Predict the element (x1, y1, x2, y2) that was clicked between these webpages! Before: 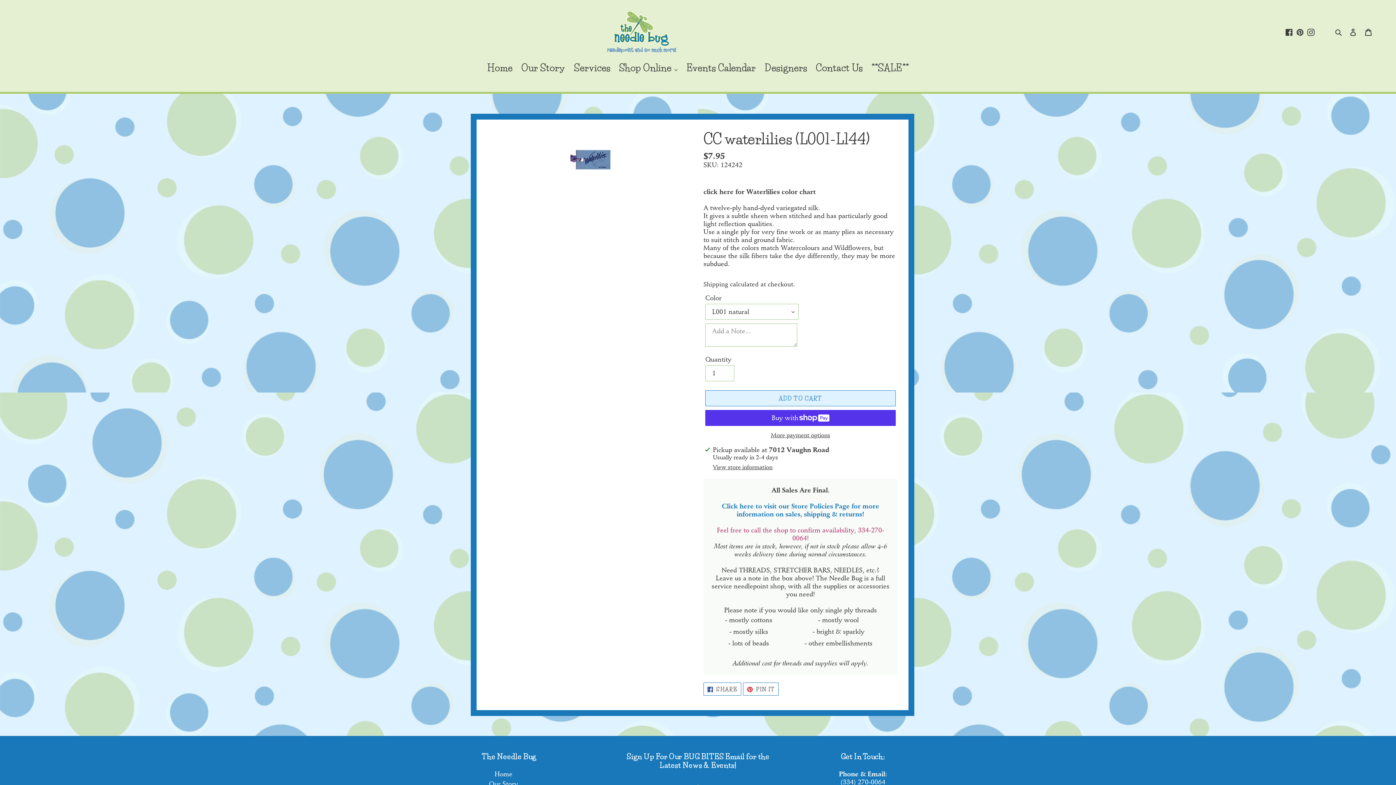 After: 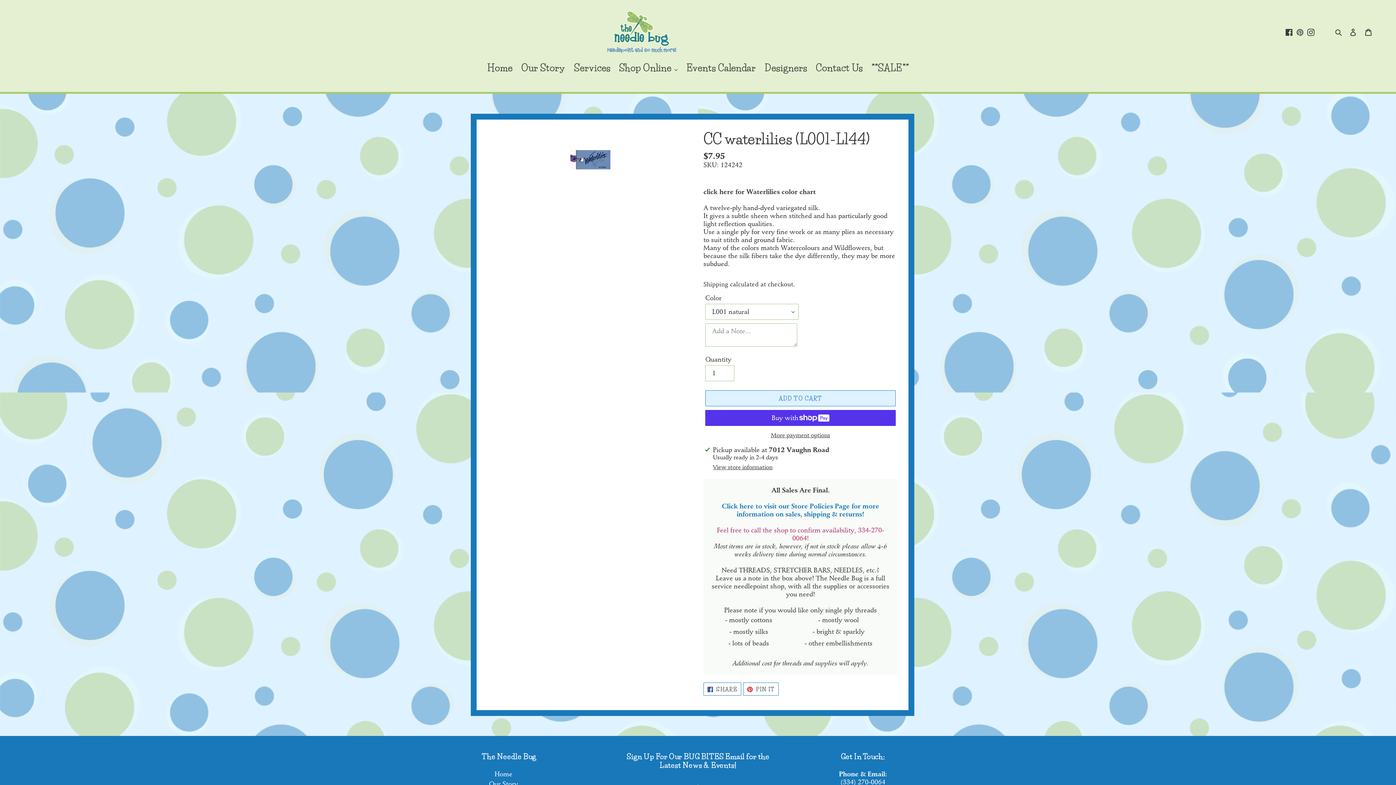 Action: bbox: (1296, 27, 1307, 36)